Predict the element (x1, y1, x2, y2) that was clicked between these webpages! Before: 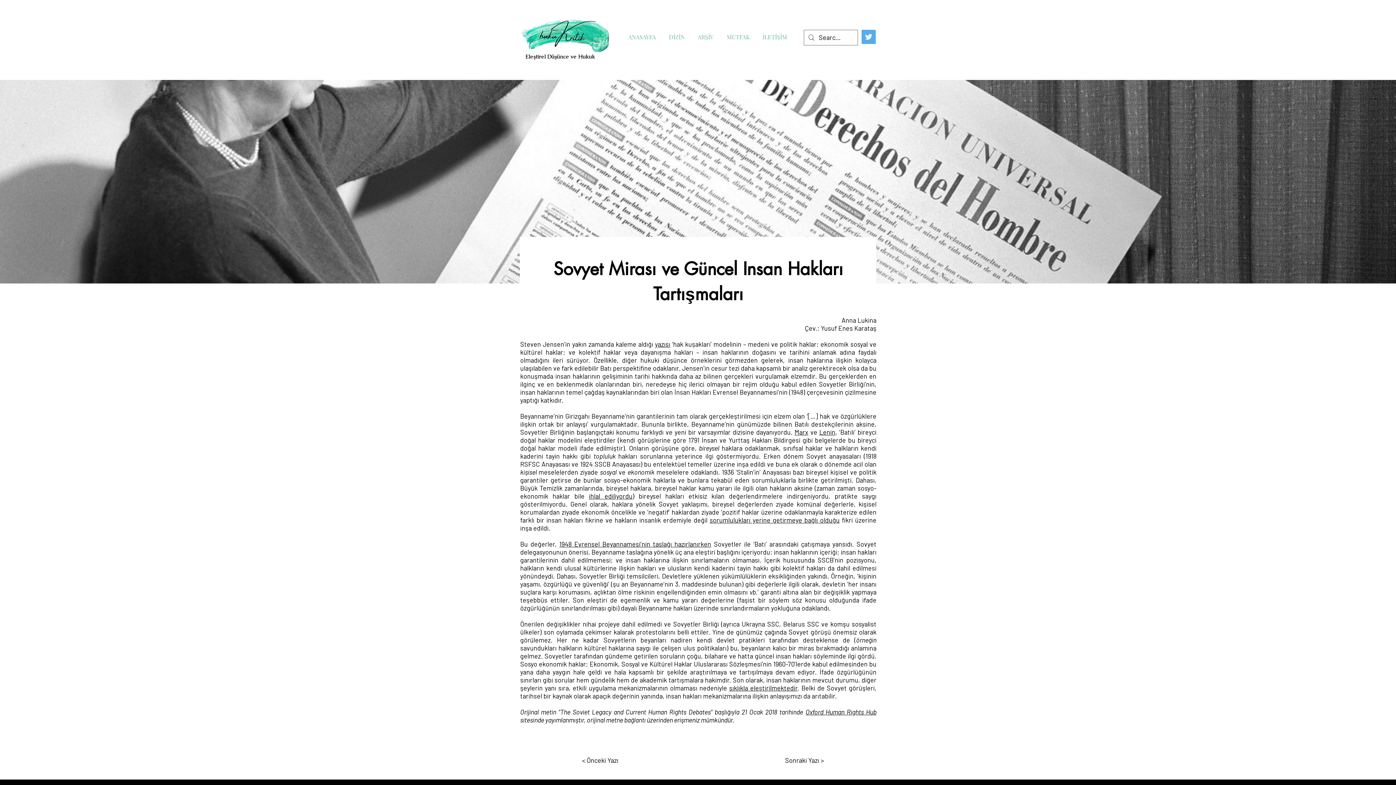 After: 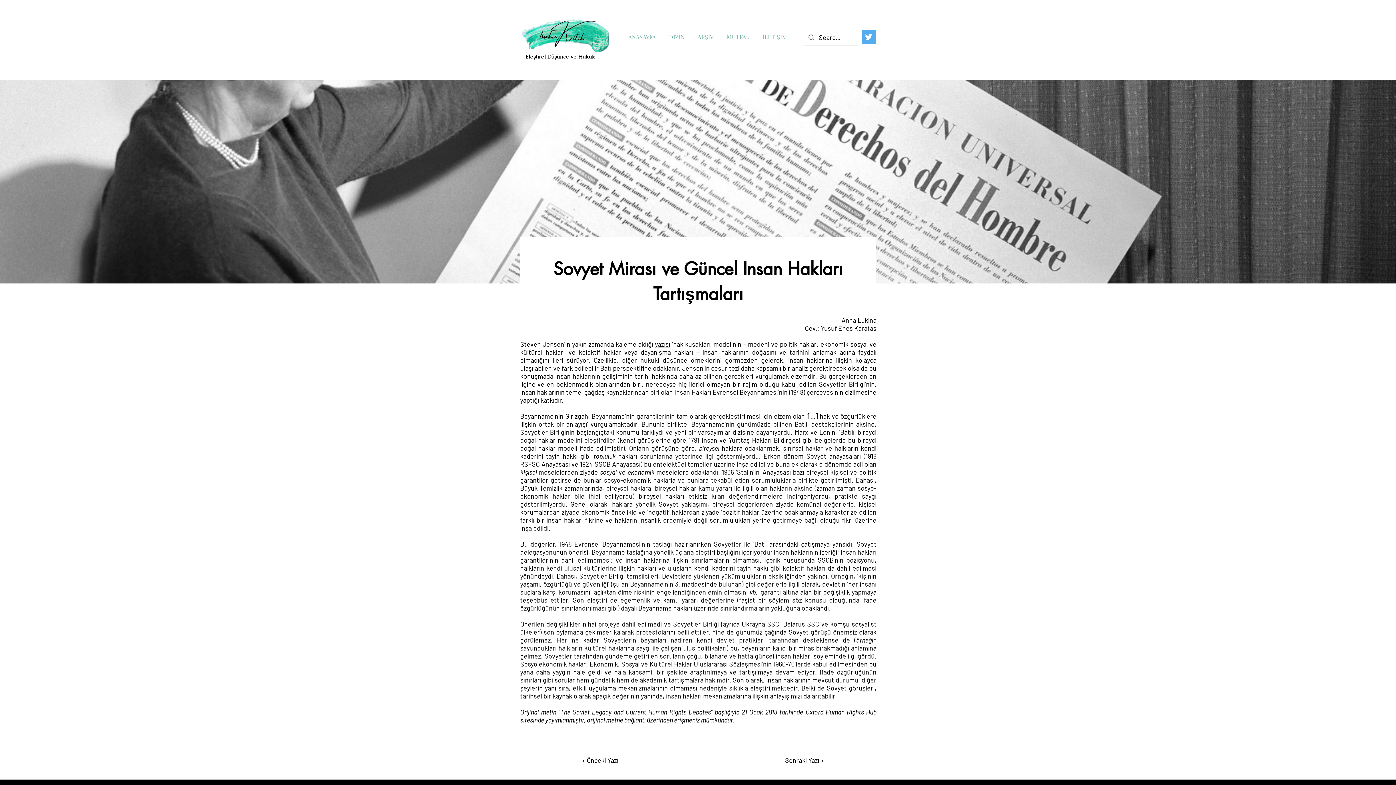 Action: bbox: (794, 428, 808, 436) label: Marx